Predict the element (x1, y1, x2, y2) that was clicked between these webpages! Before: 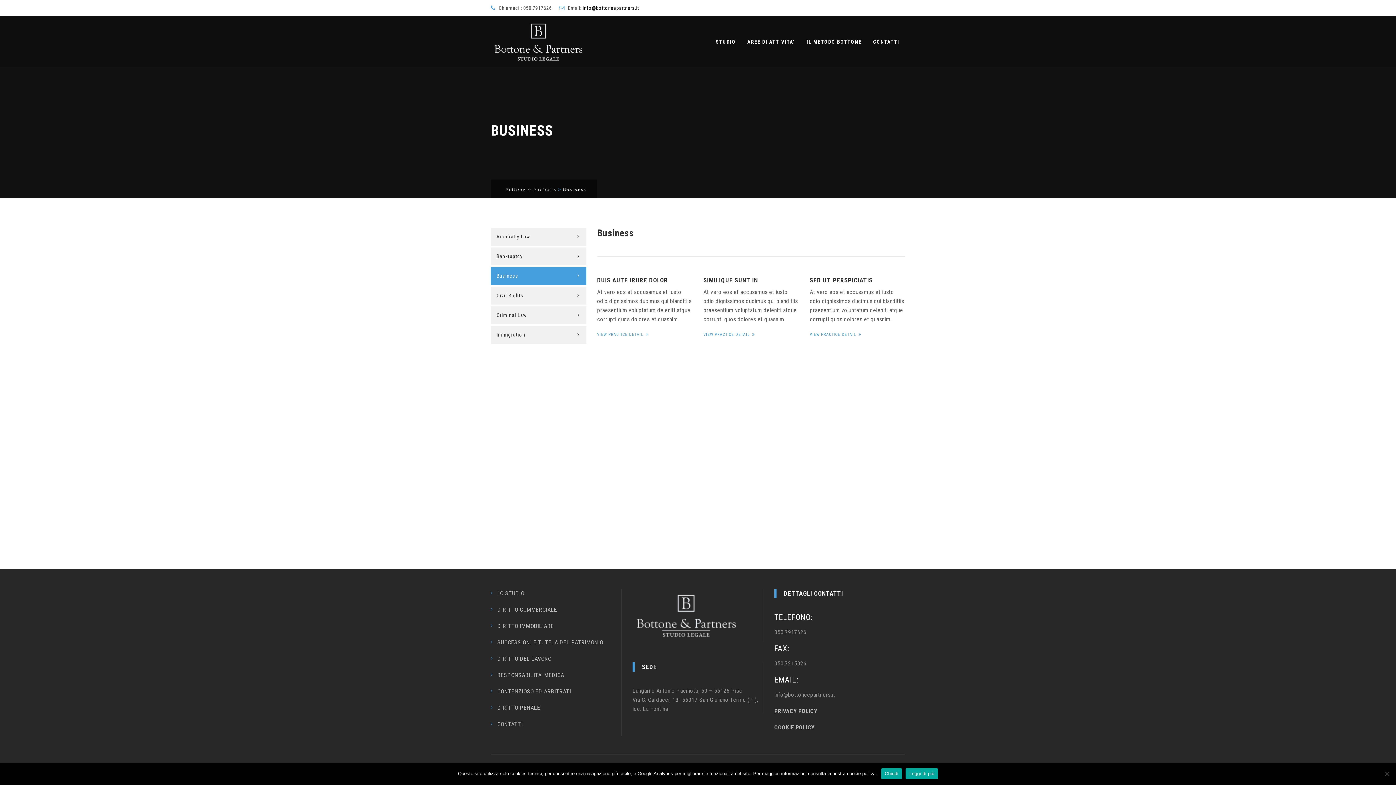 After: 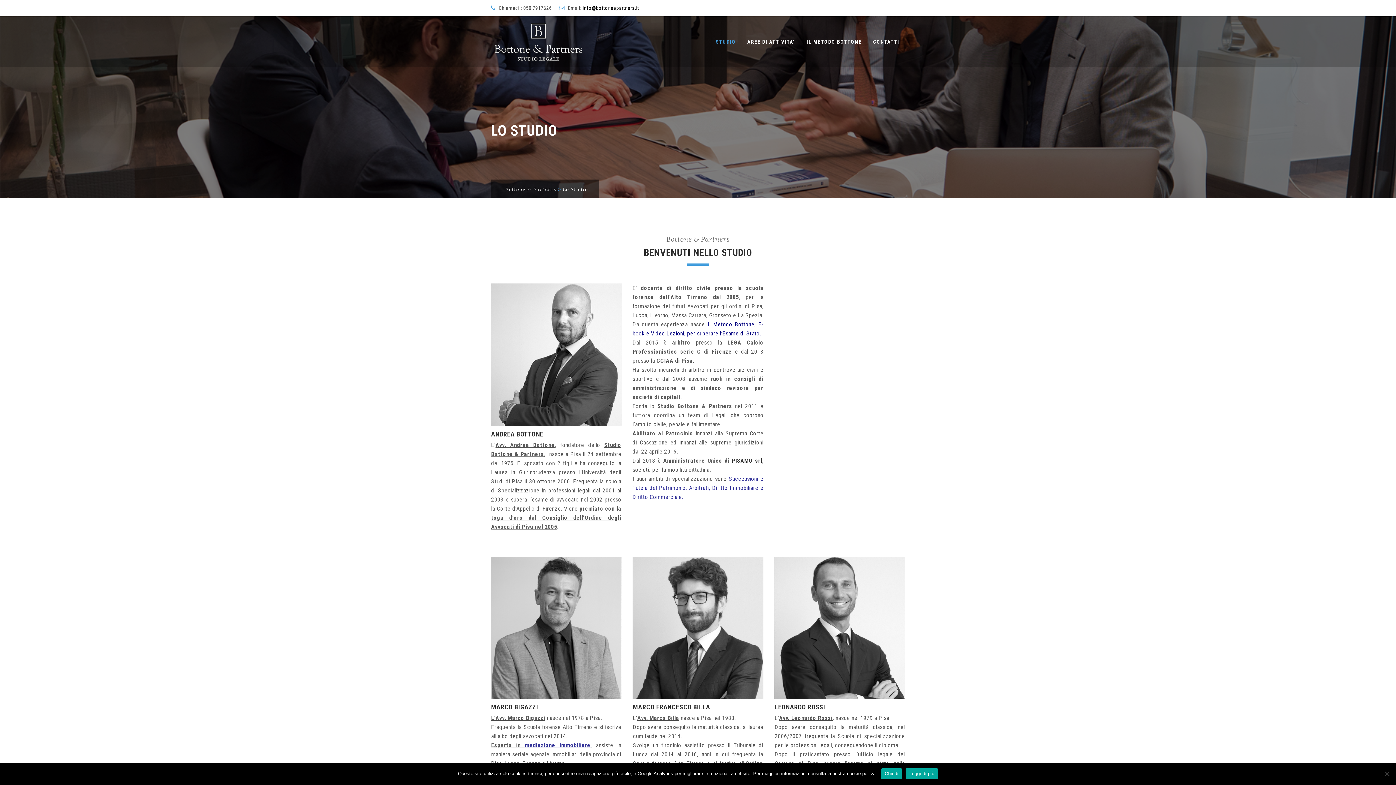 Action: label: STUDIO bbox: (716, 16, 736, 67)